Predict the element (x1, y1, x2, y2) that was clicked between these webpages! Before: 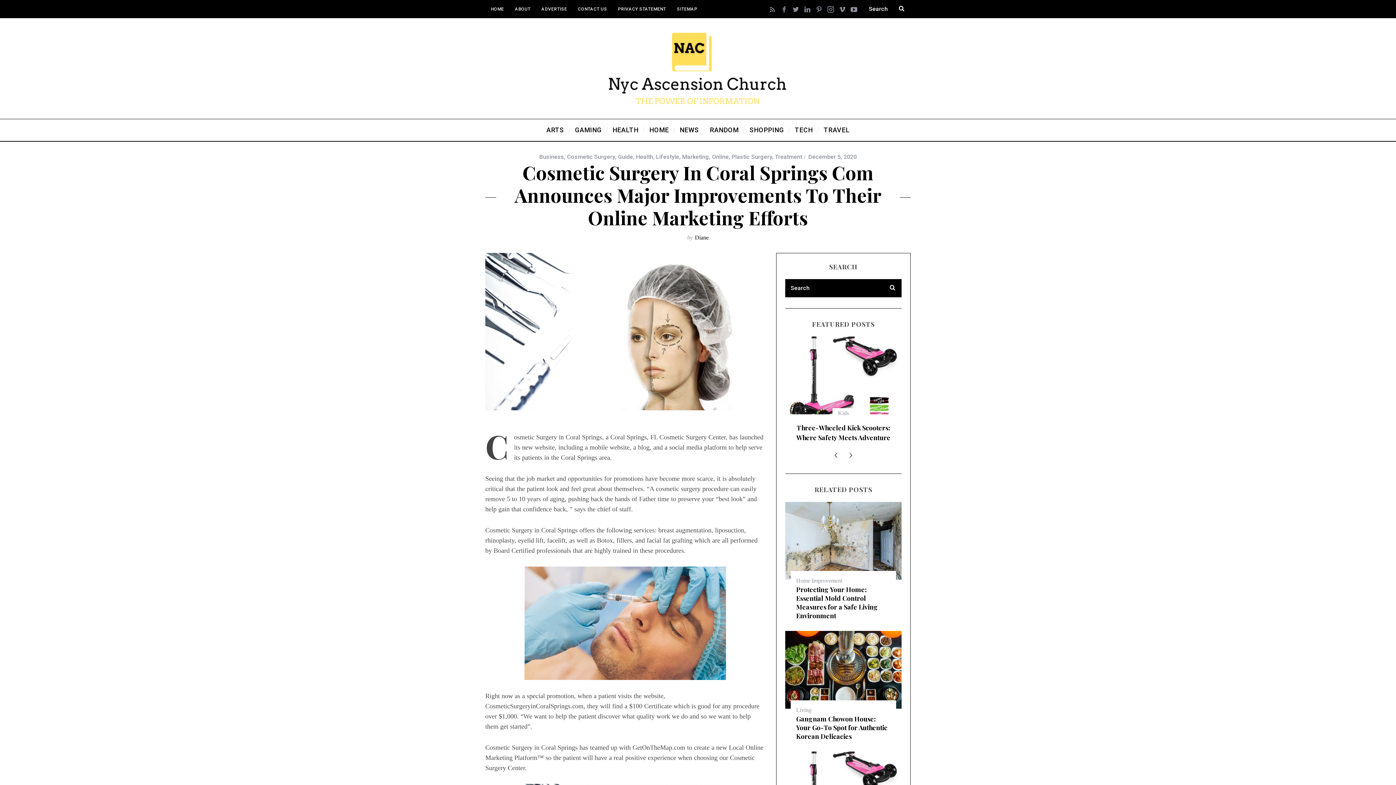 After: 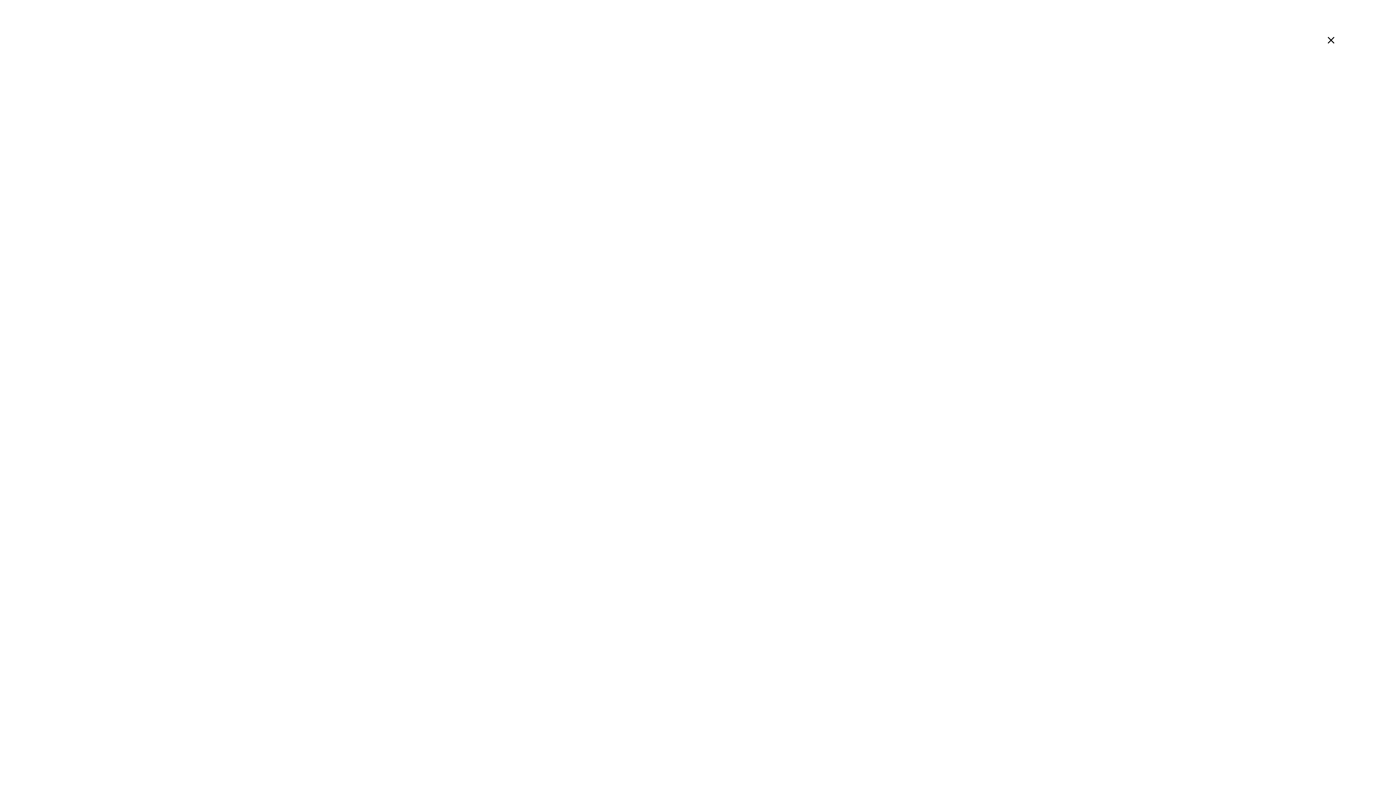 Action: bbox: (829, 458, 843, 472)